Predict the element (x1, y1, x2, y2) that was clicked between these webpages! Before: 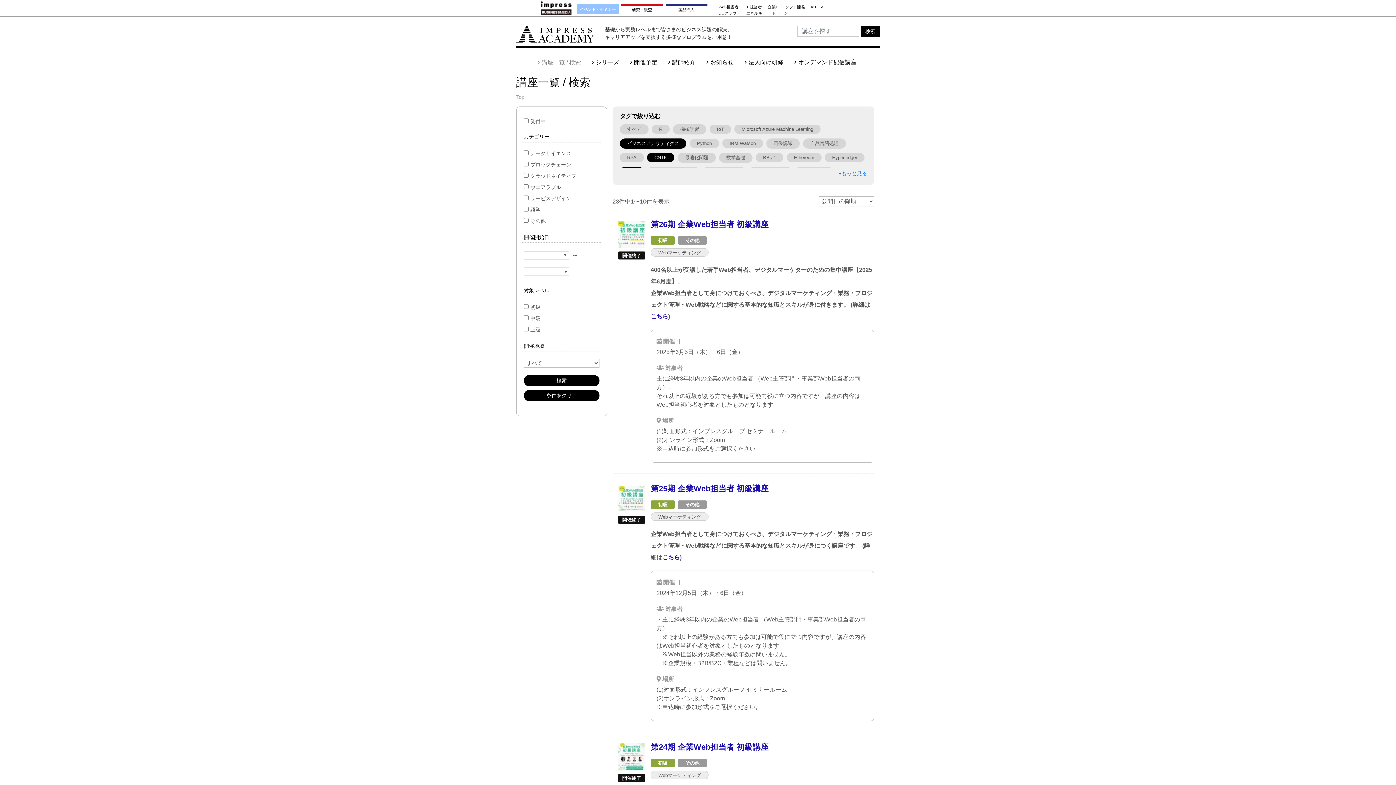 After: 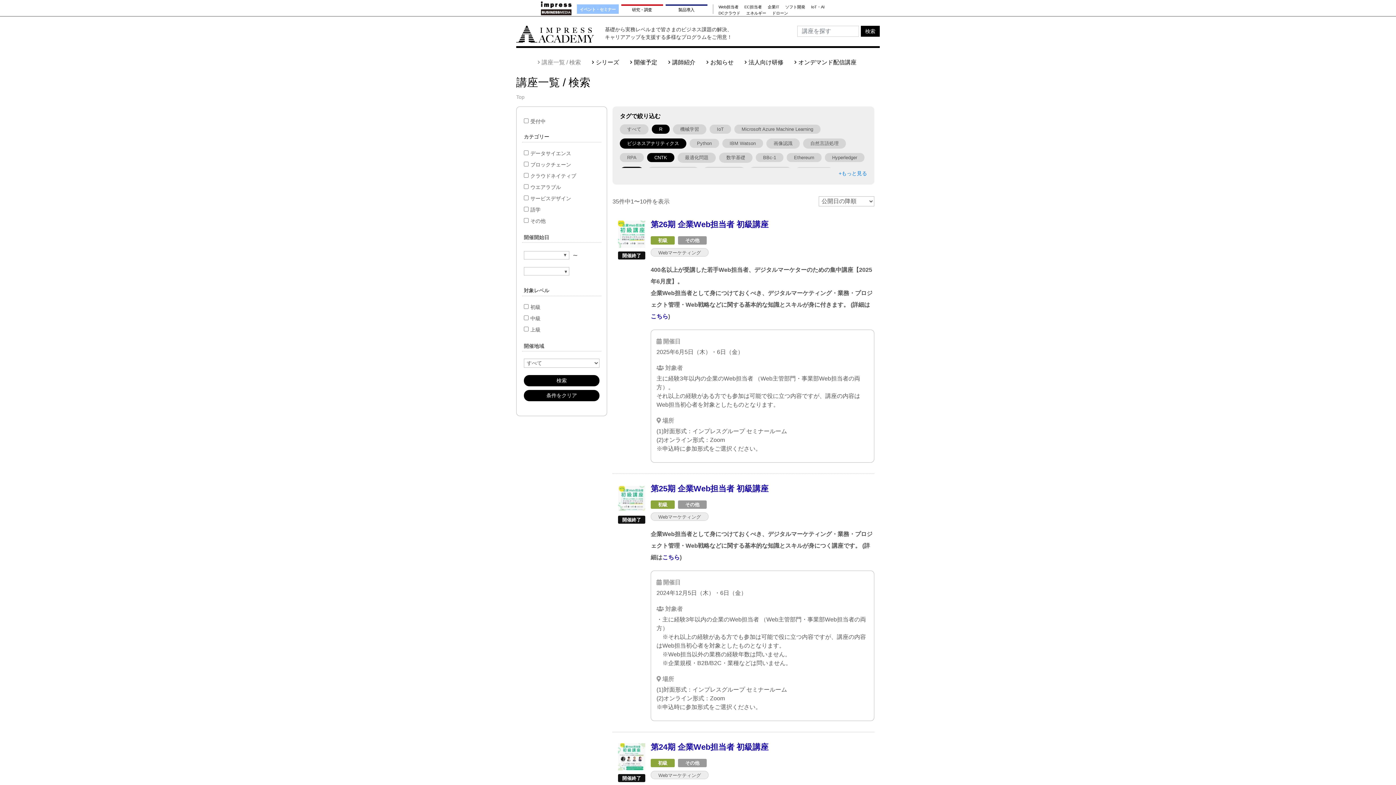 Action: bbox: (652, 124, 669, 133) label: R